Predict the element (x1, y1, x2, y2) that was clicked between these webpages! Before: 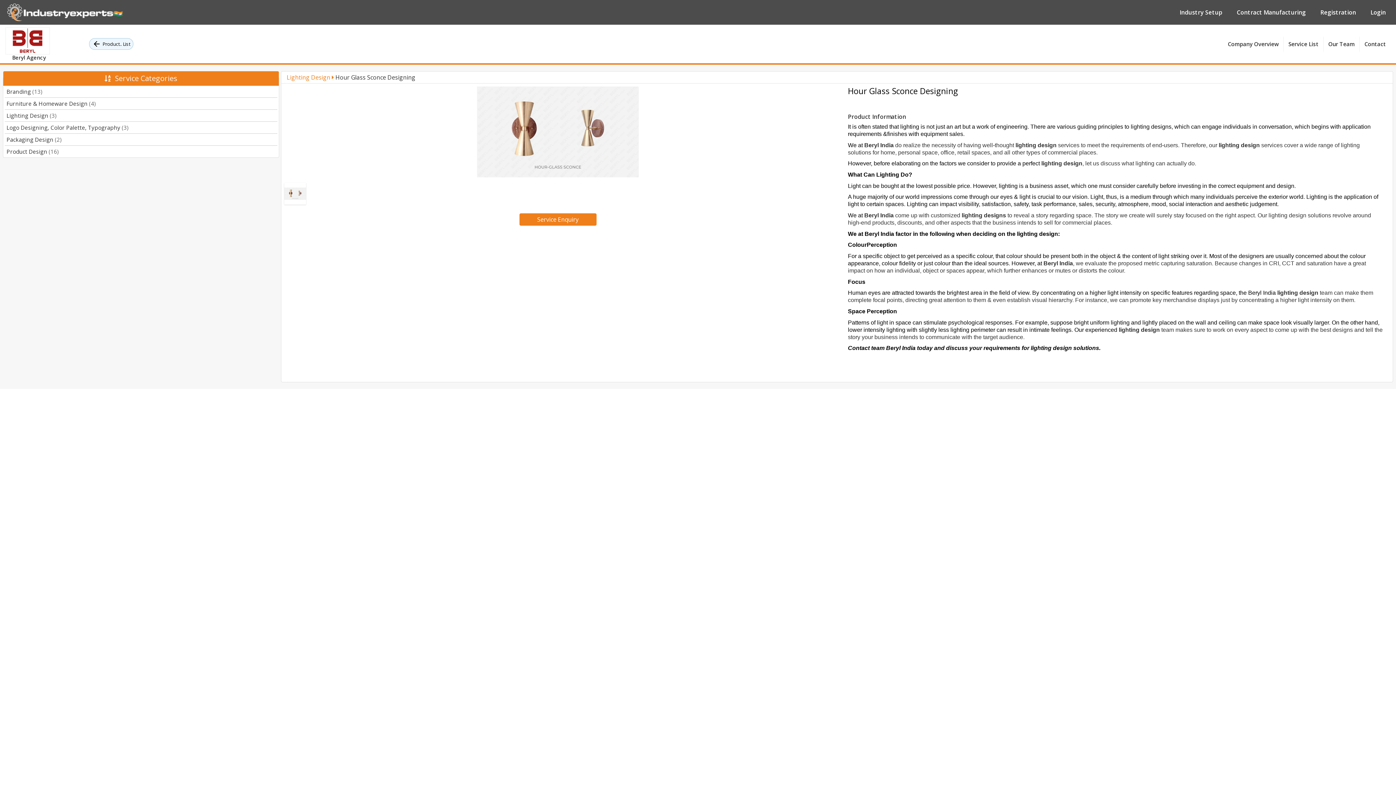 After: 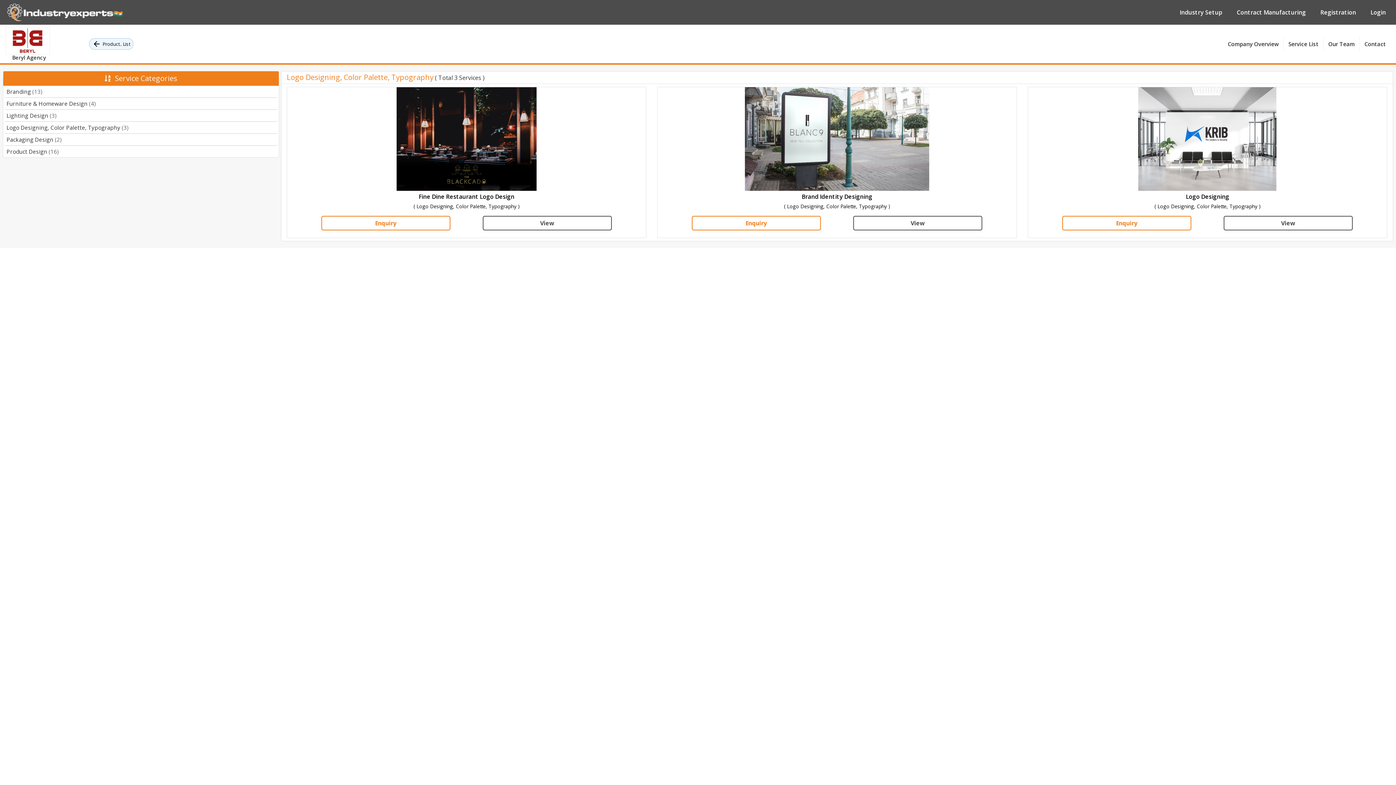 Action: bbox: (6, 124, 128, 131) label: Logo Designing, Color Palette, Typography (3)